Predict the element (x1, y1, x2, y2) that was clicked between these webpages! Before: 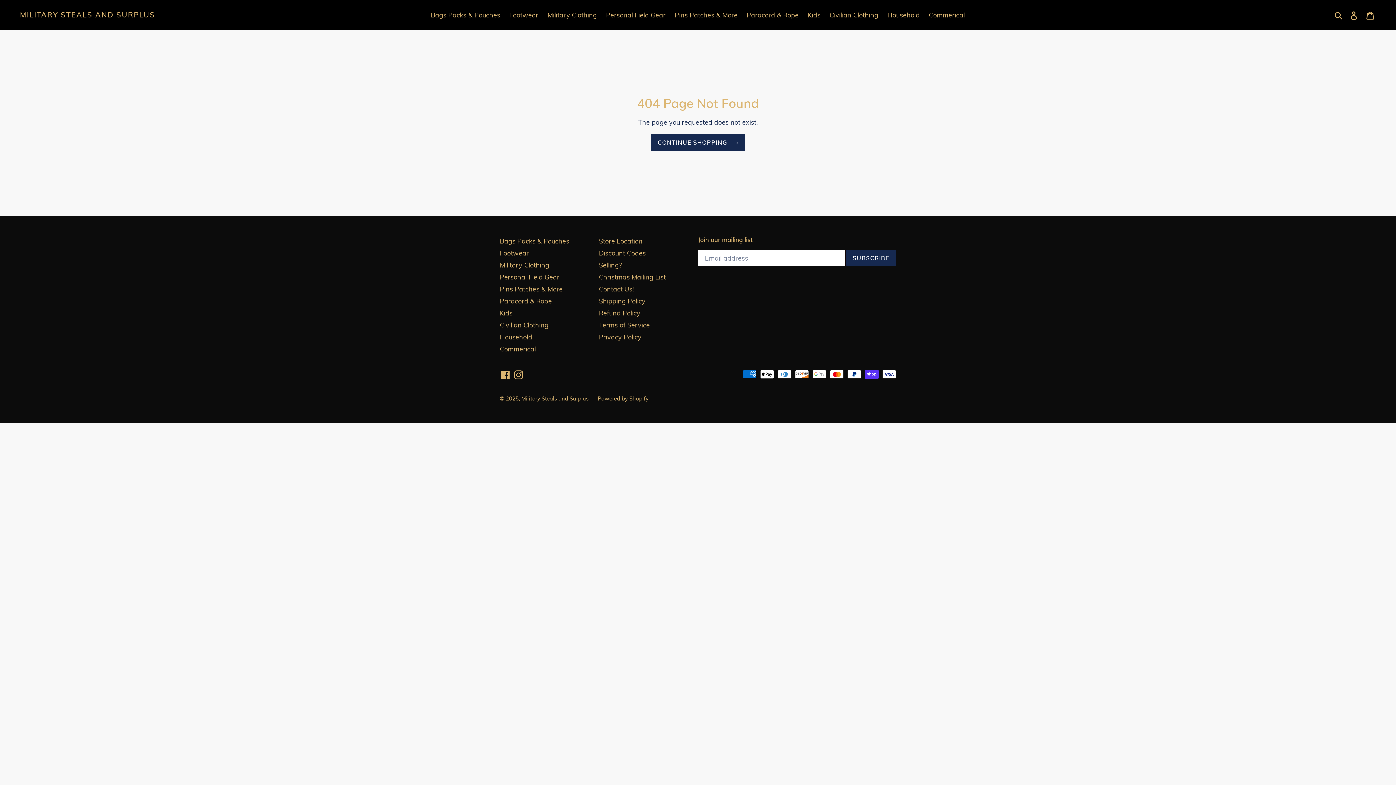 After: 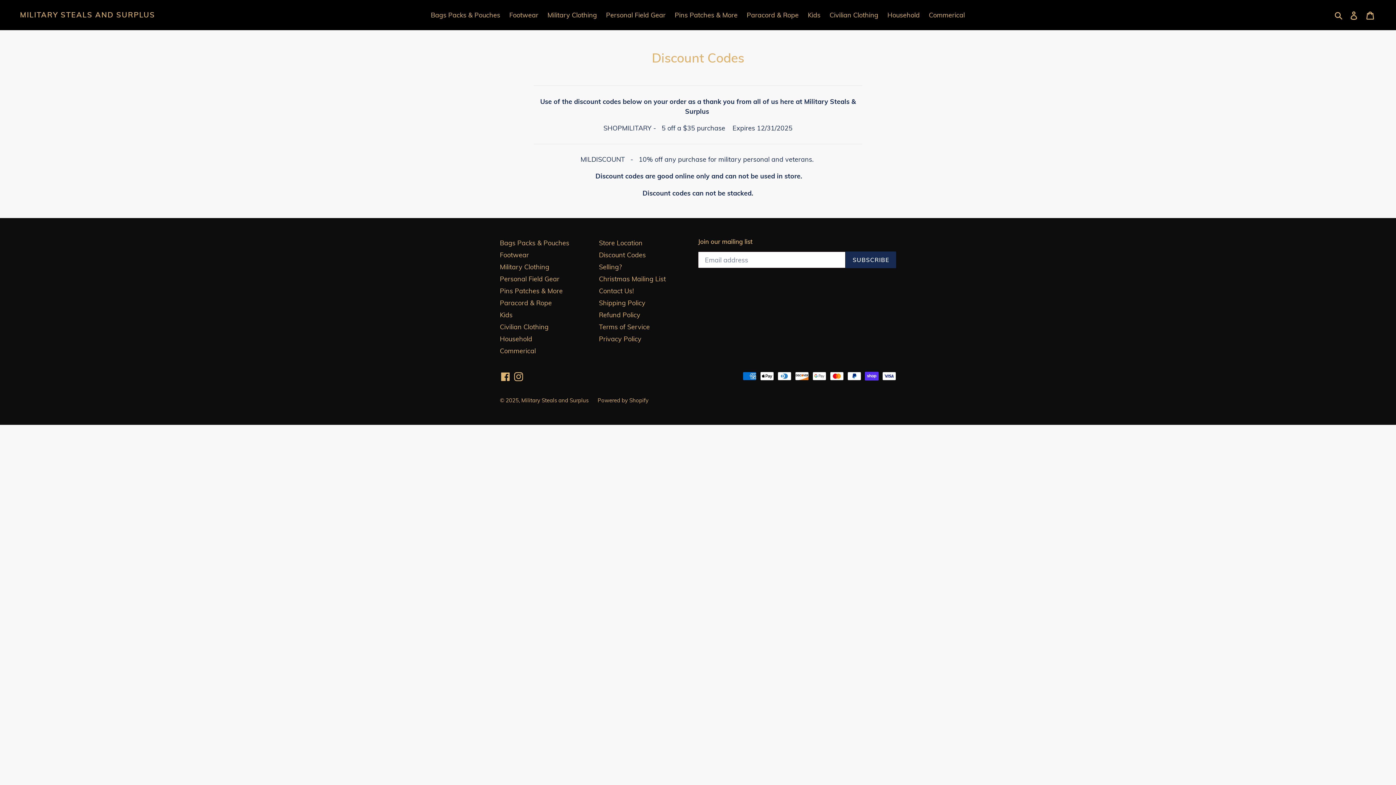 Action: bbox: (599, 249, 646, 257) label: Discount Codes